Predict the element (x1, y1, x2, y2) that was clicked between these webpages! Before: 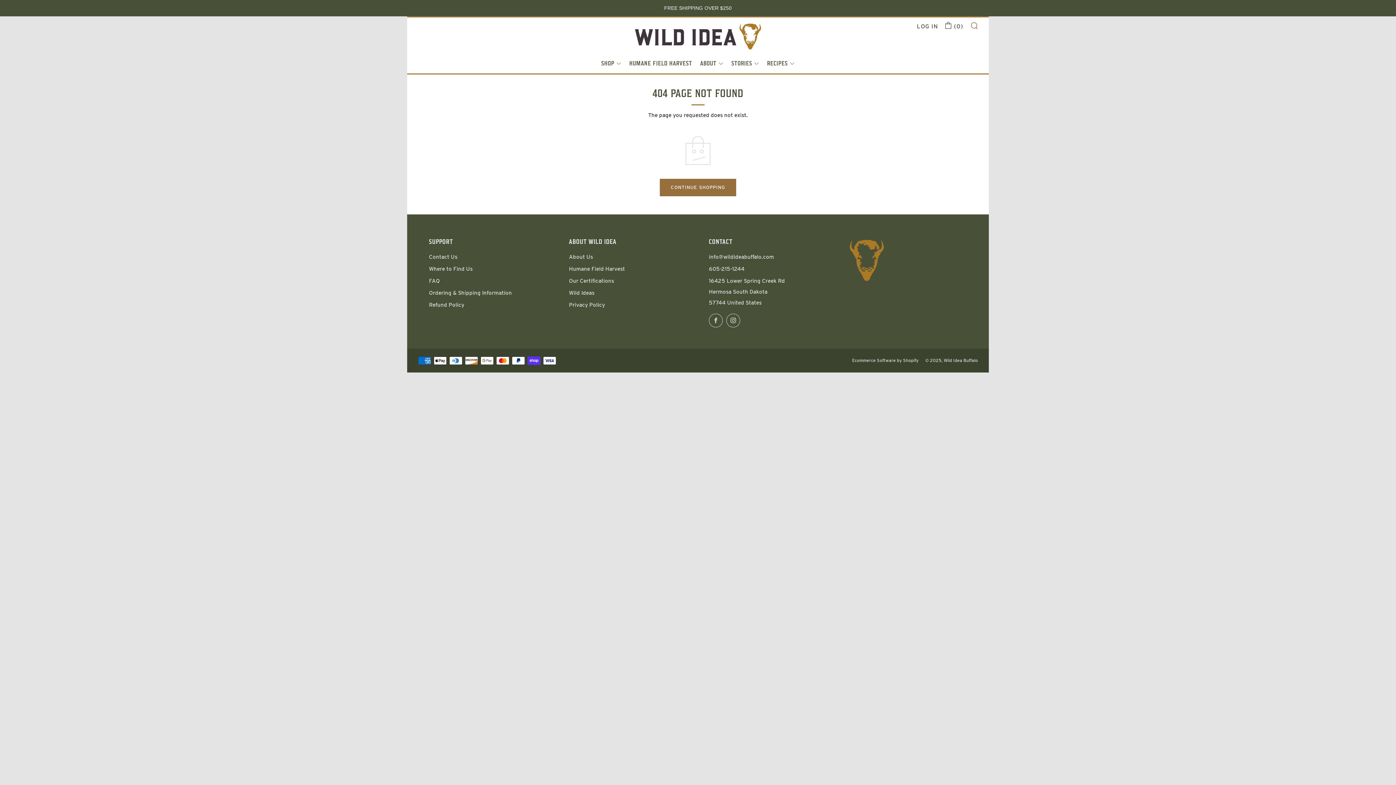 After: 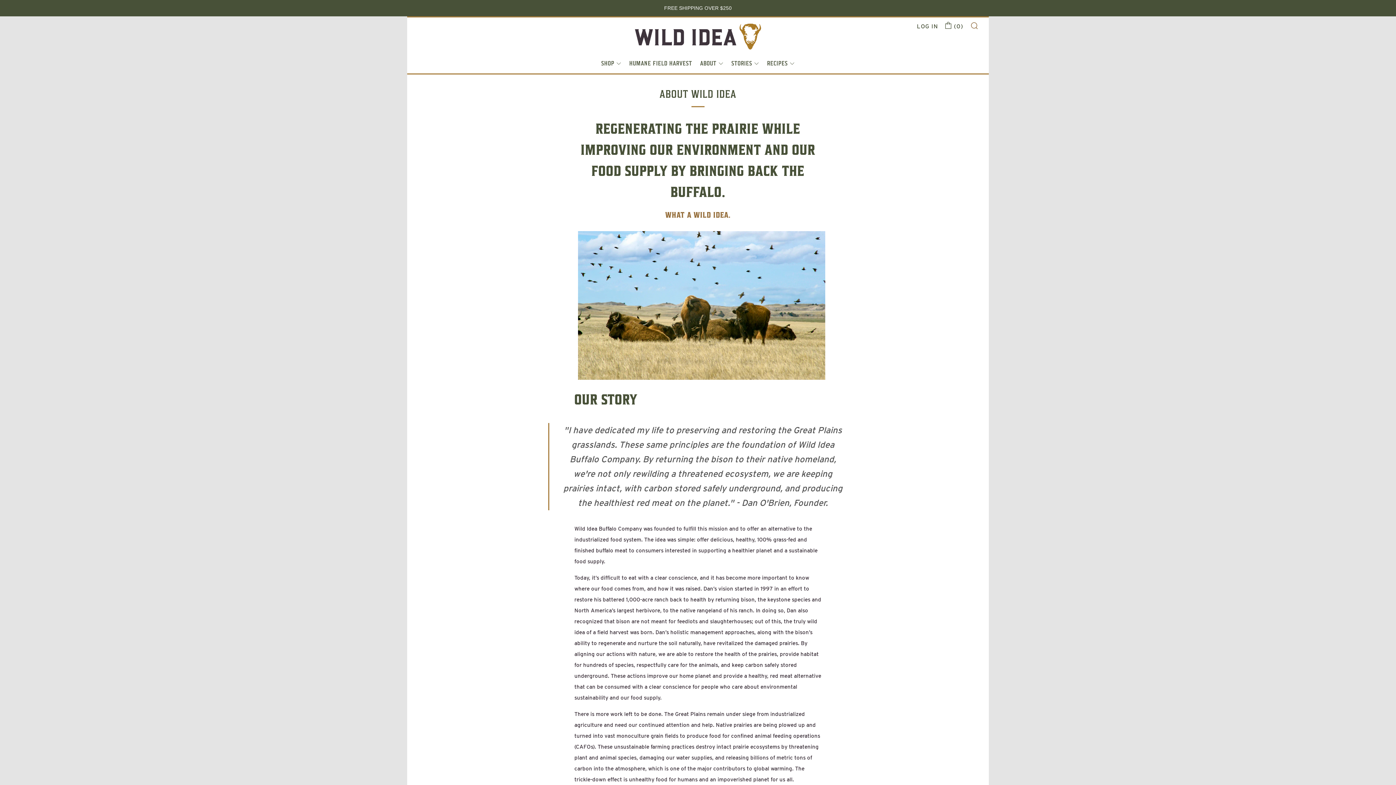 Action: bbox: (700, 57, 723, 69) label: ABOUT